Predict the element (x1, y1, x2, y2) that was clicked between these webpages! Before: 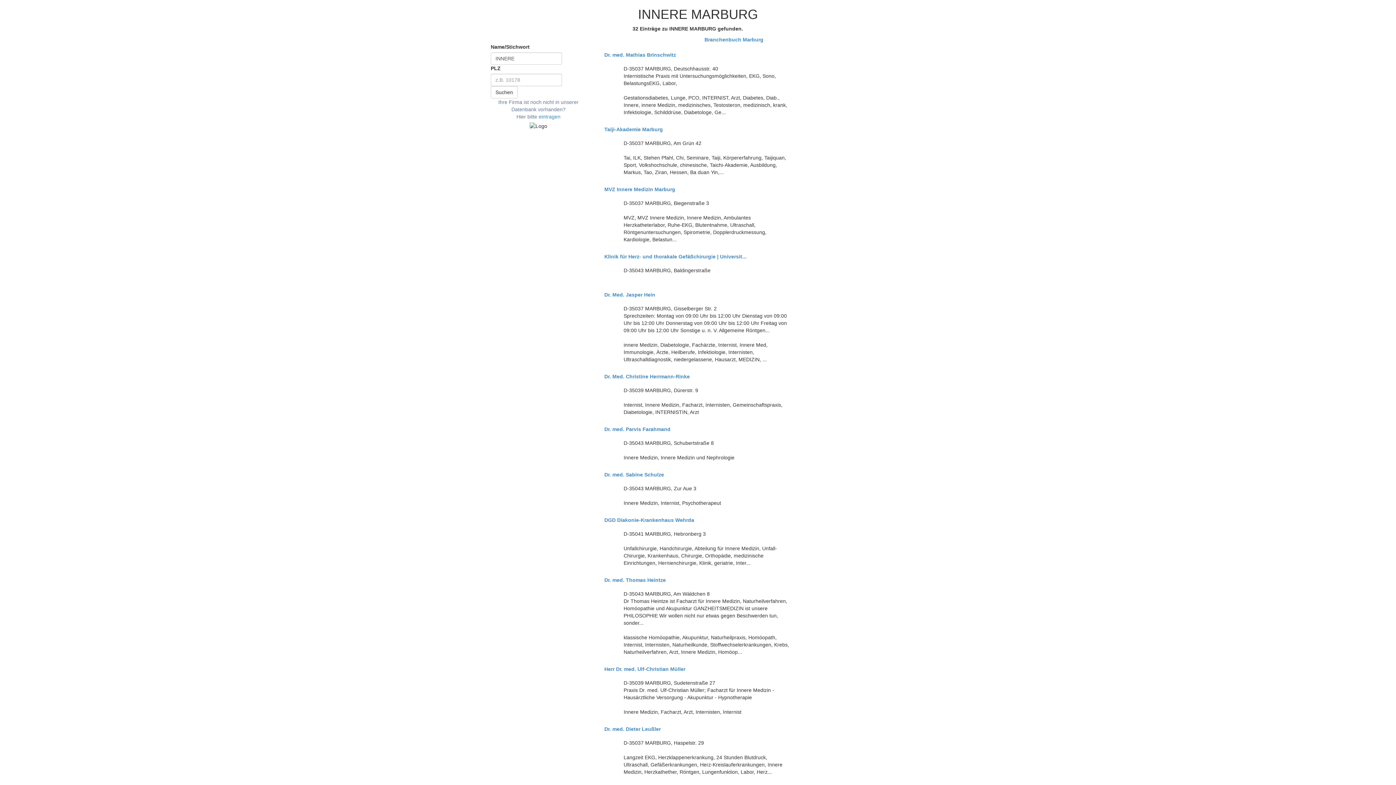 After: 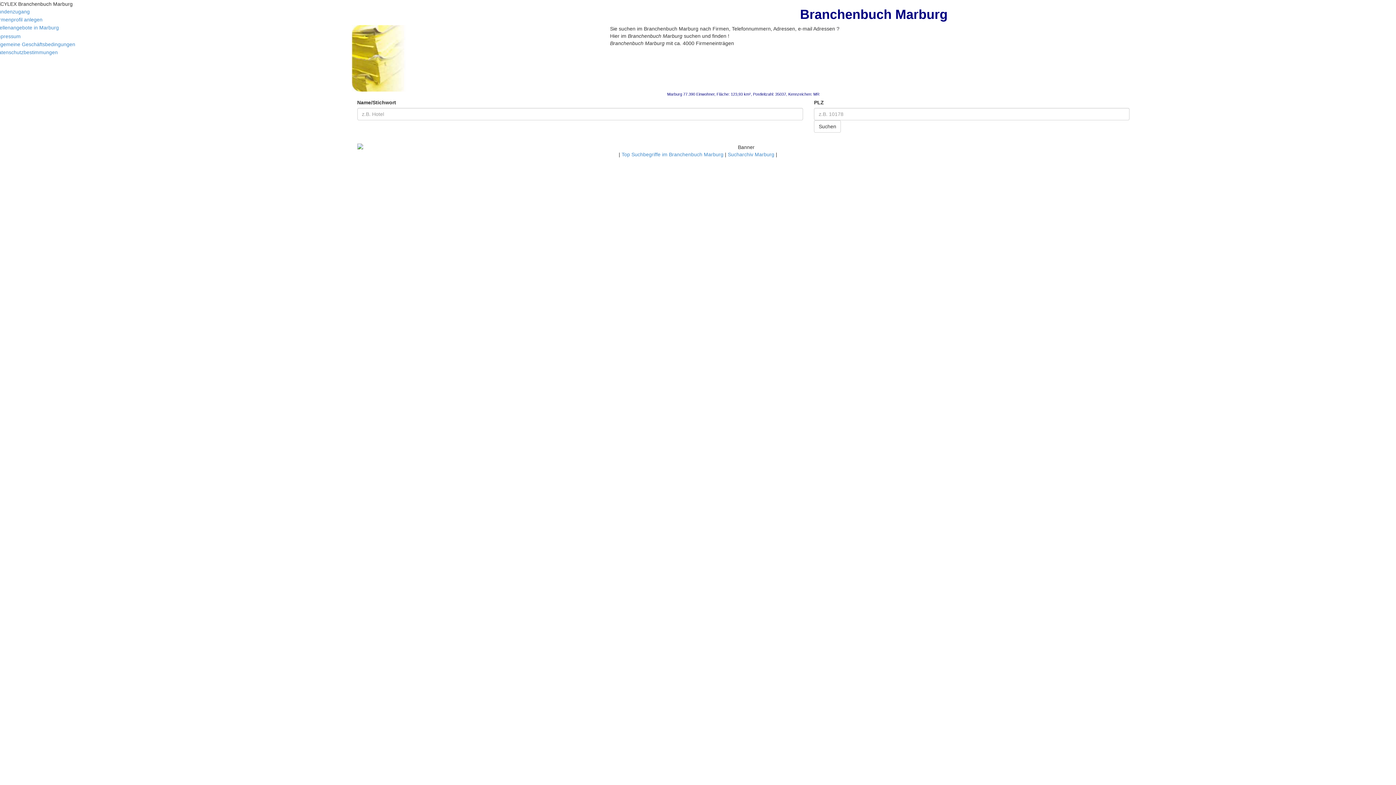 Action: label: Branchenbuch Marburg bbox: (704, 36, 763, 42)